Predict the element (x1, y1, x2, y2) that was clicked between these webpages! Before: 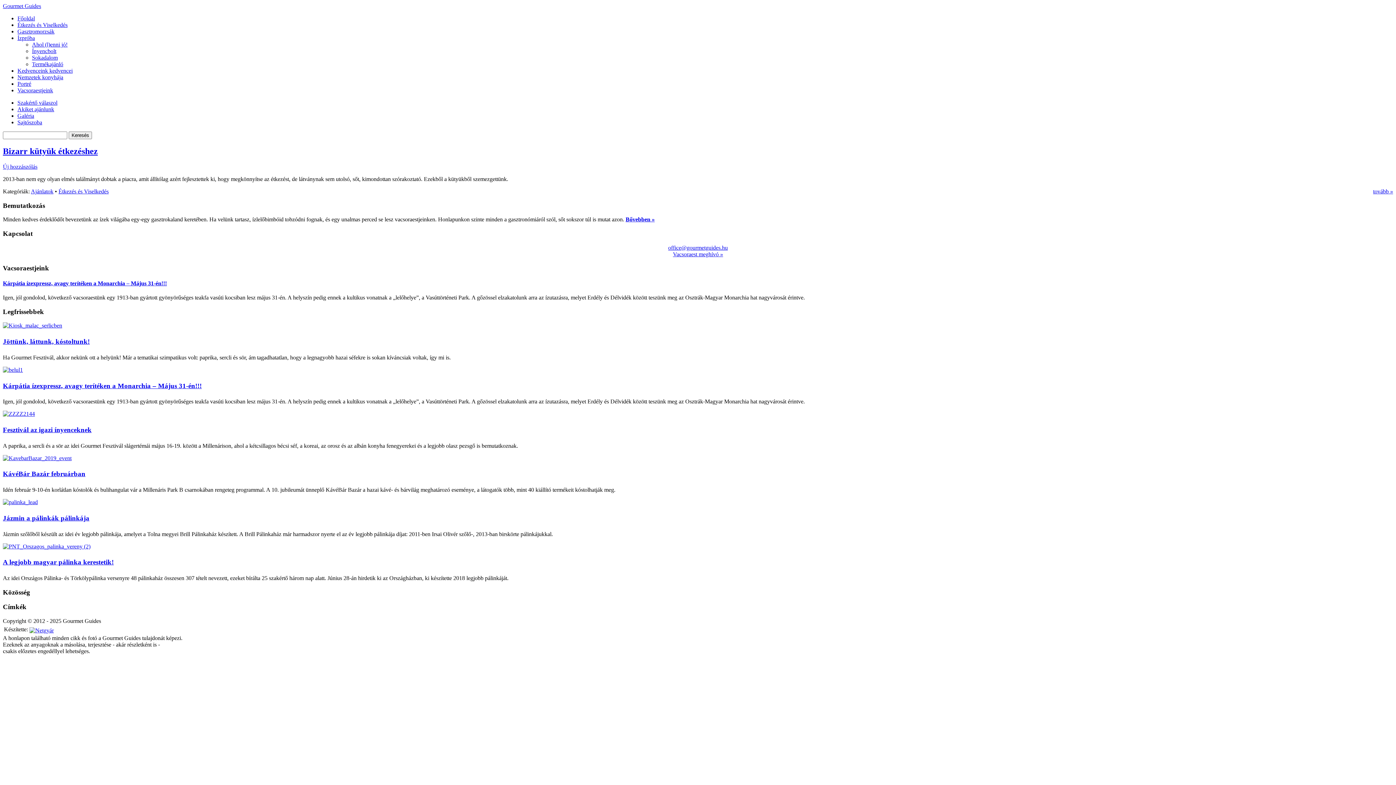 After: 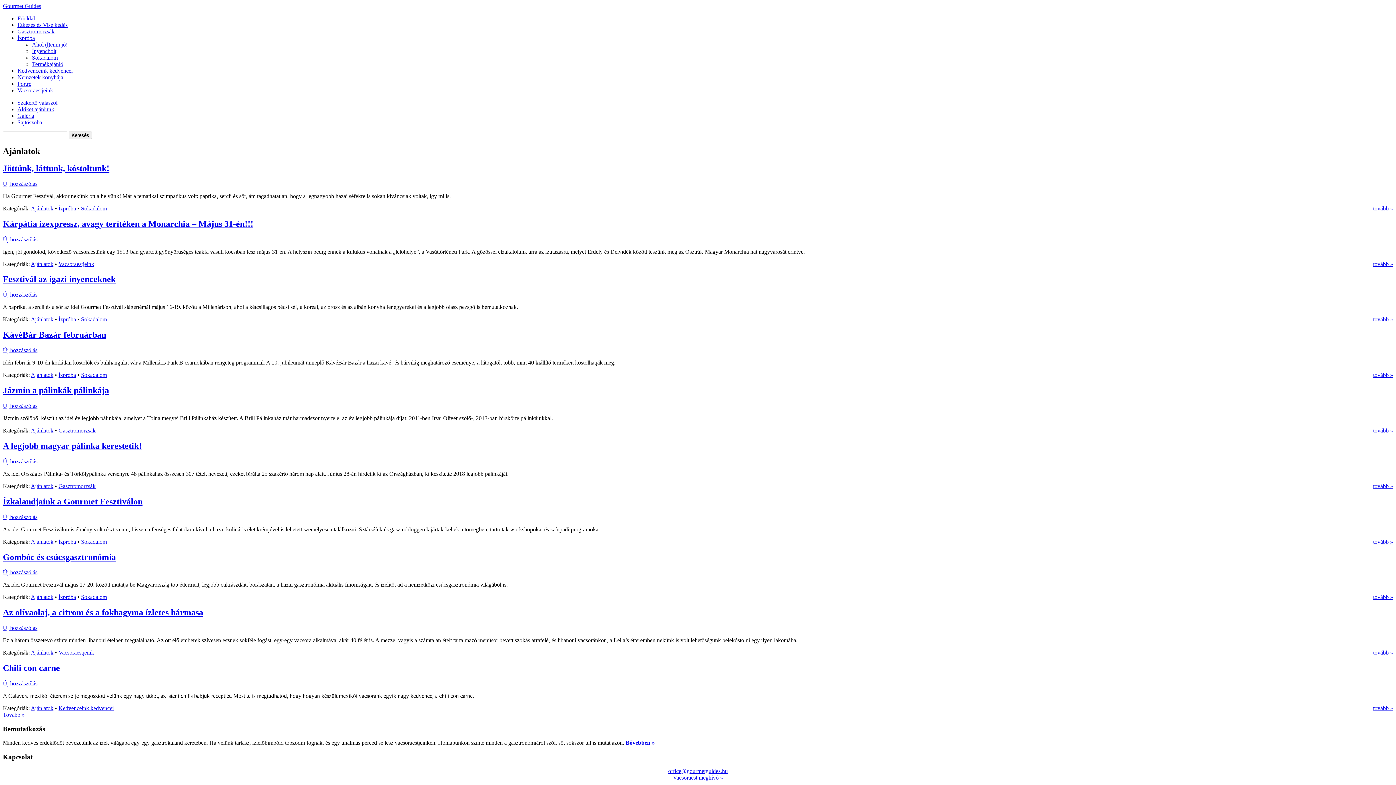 Action: bbox: (30, 188, 53, 194) label: Ajánlatok